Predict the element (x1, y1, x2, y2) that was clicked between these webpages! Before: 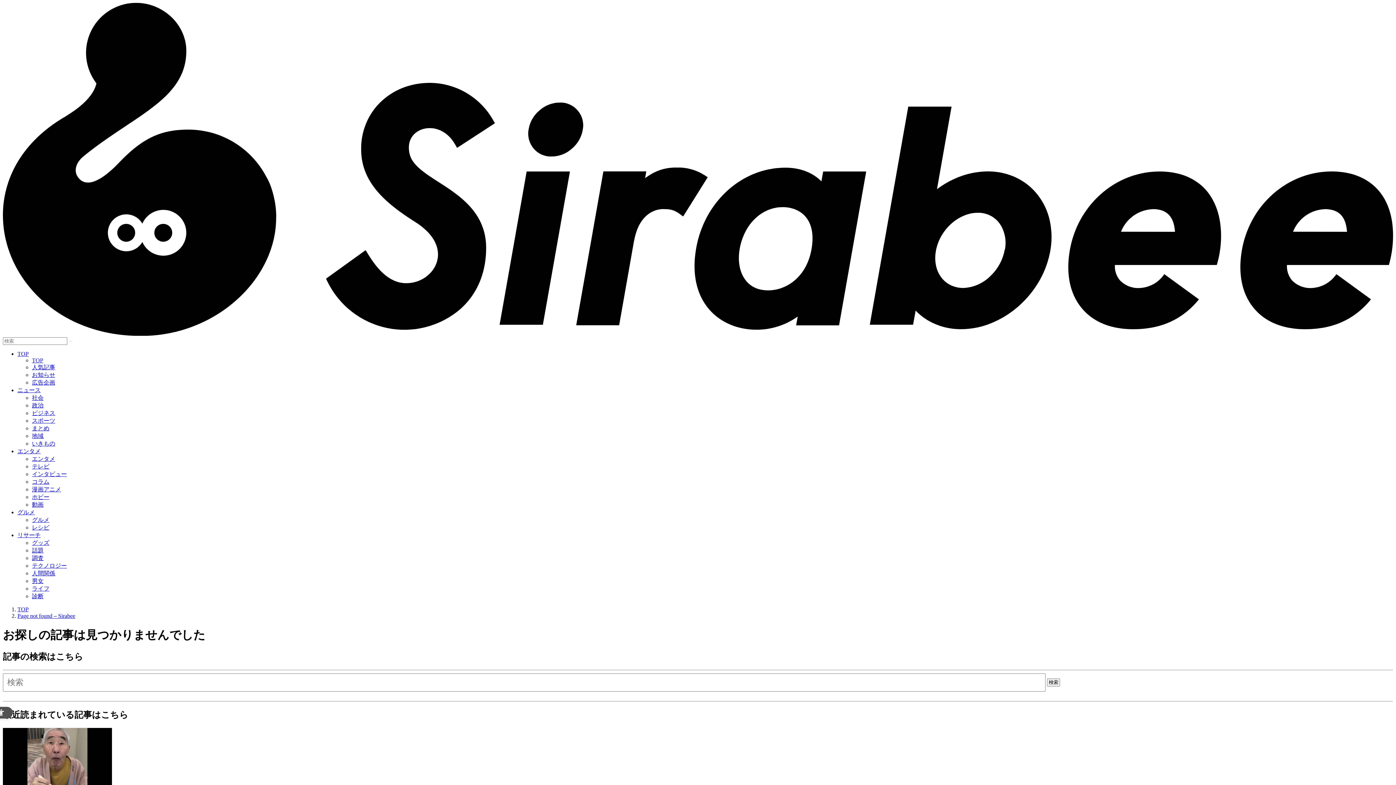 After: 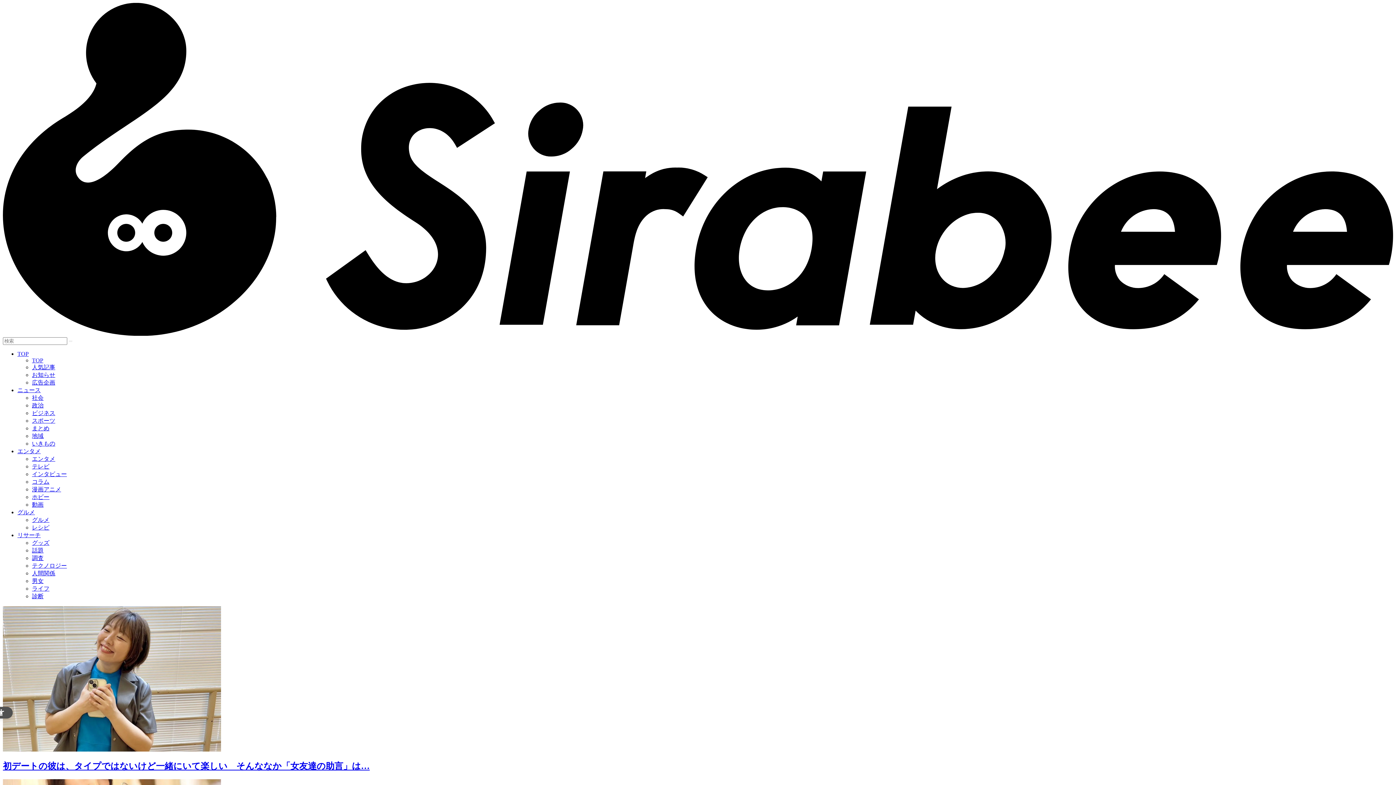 Action: bbox: (17, 606, 28, 612) label: TOP